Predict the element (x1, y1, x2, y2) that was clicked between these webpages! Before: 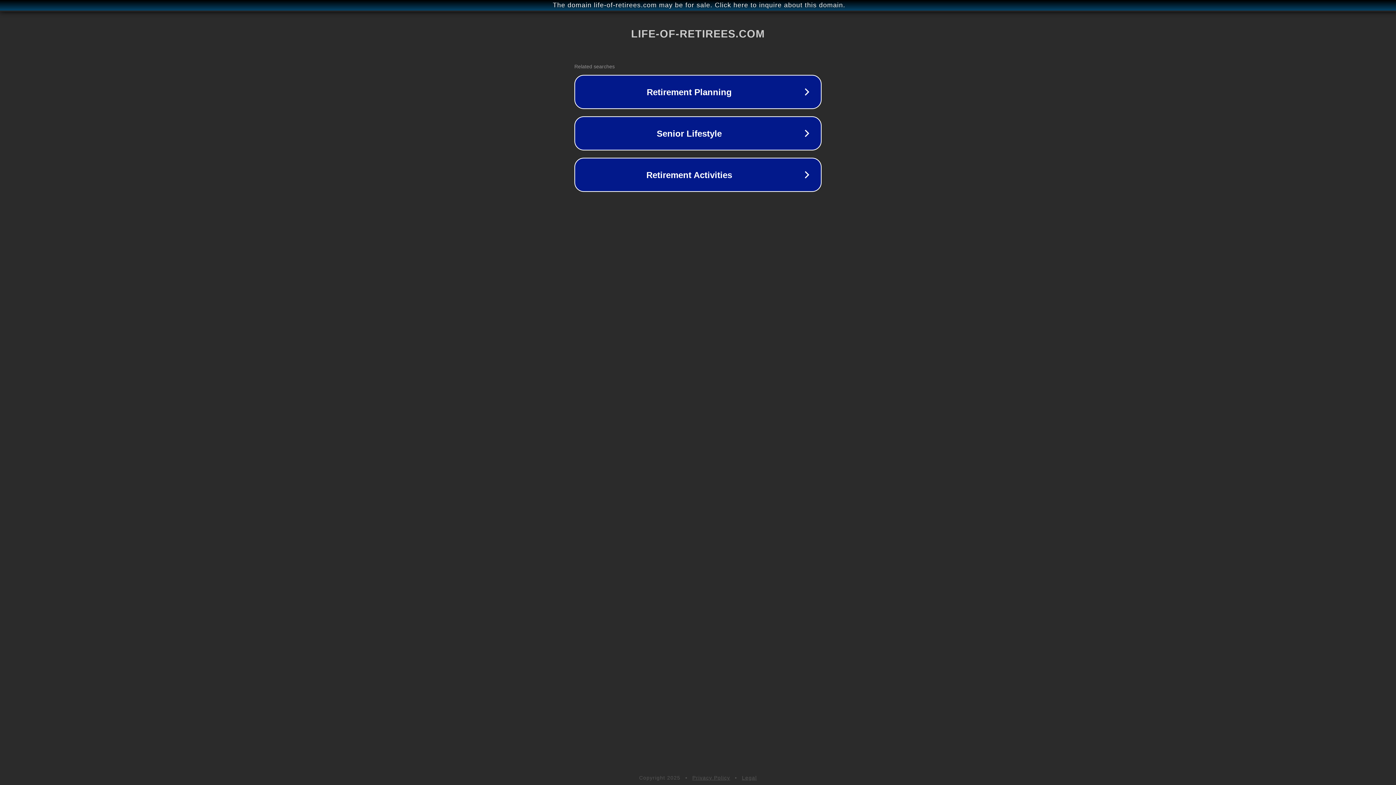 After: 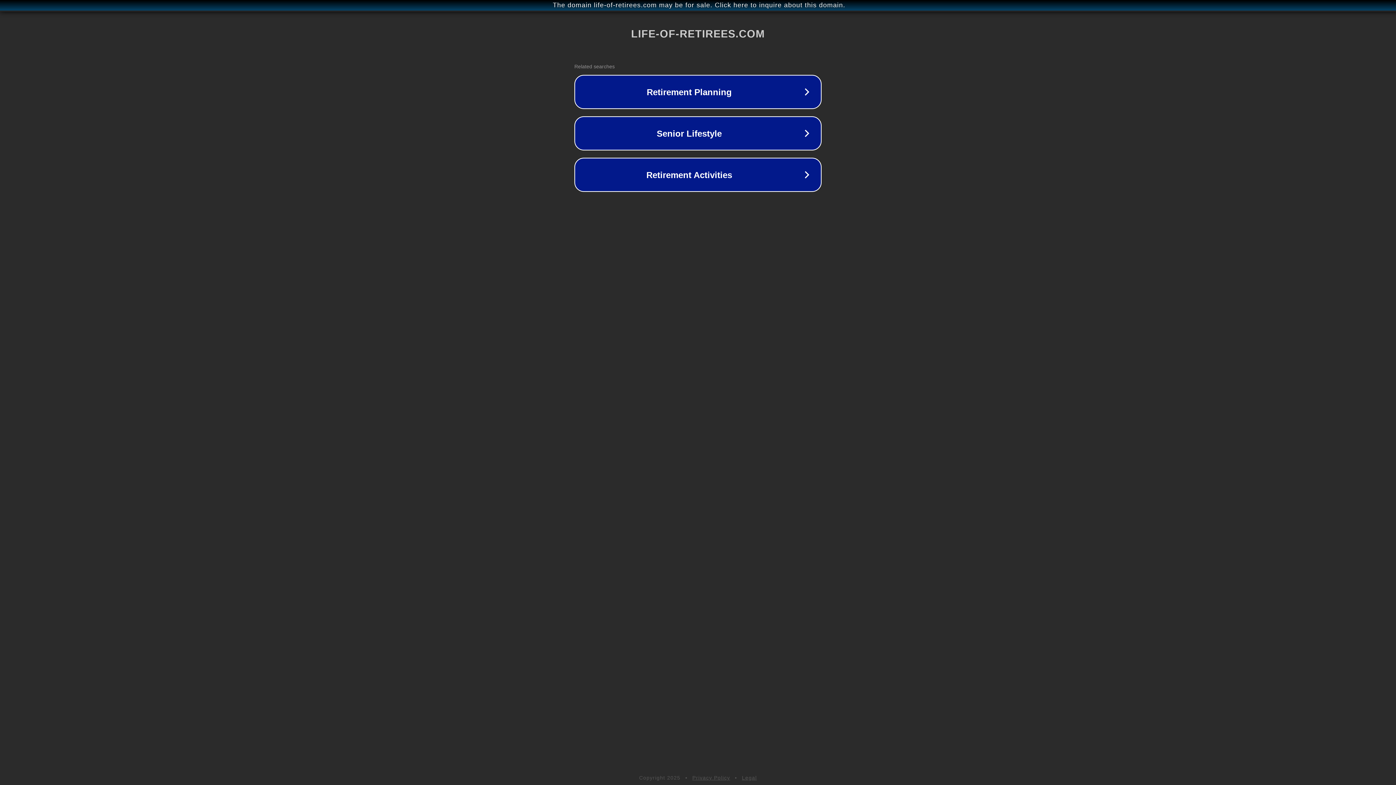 Action: label: Legal bbox: (742, 775, 757, 781)